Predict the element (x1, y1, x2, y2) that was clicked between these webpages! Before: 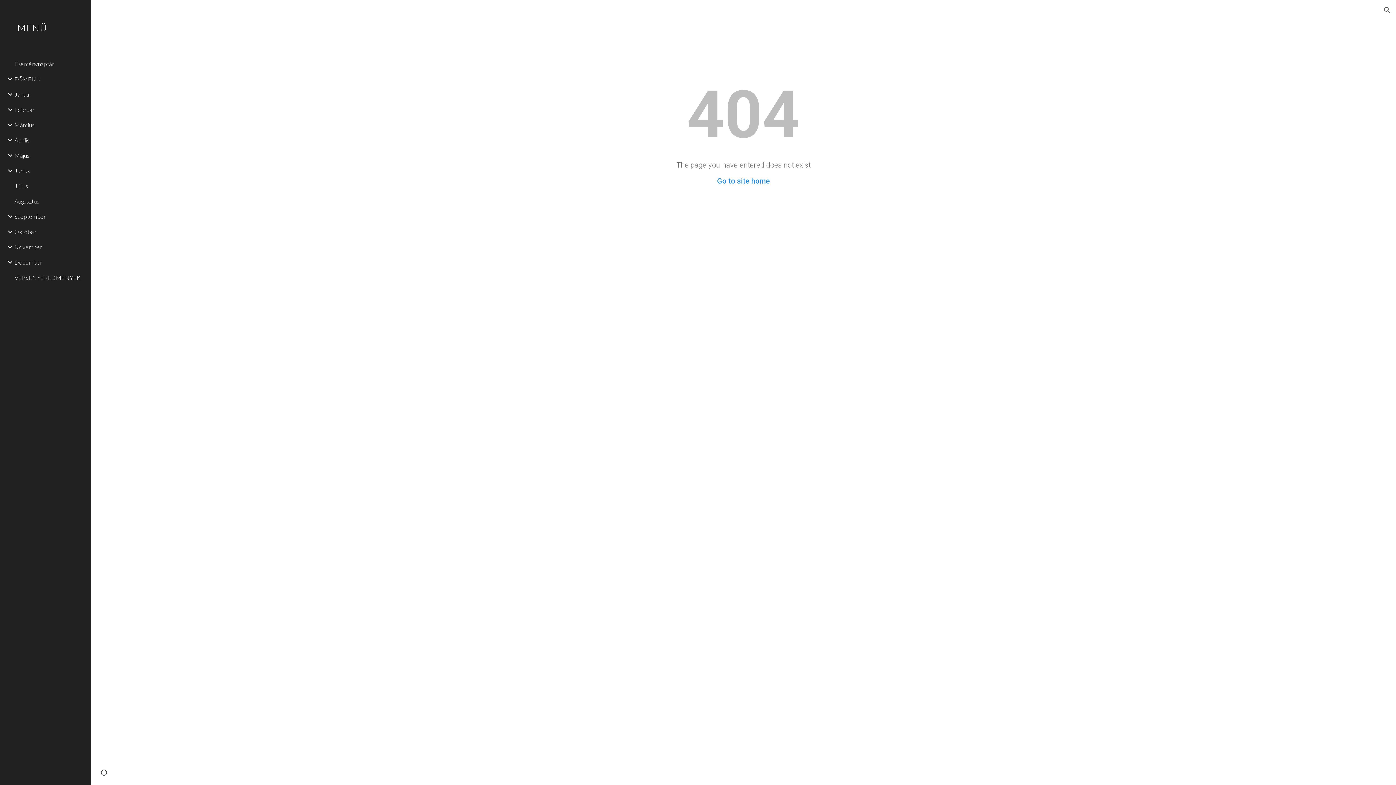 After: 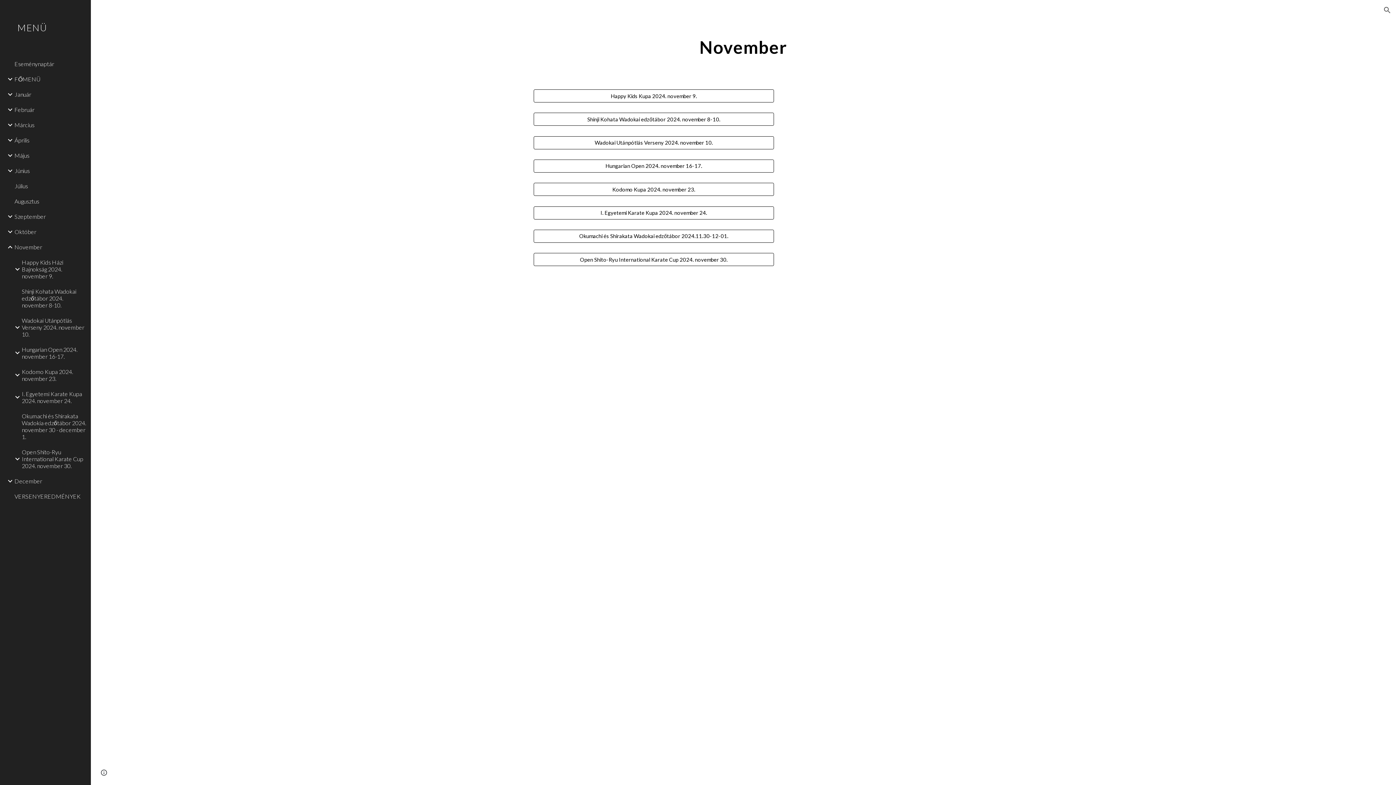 Action: label: November bbox: (13, 239, 86, 254)